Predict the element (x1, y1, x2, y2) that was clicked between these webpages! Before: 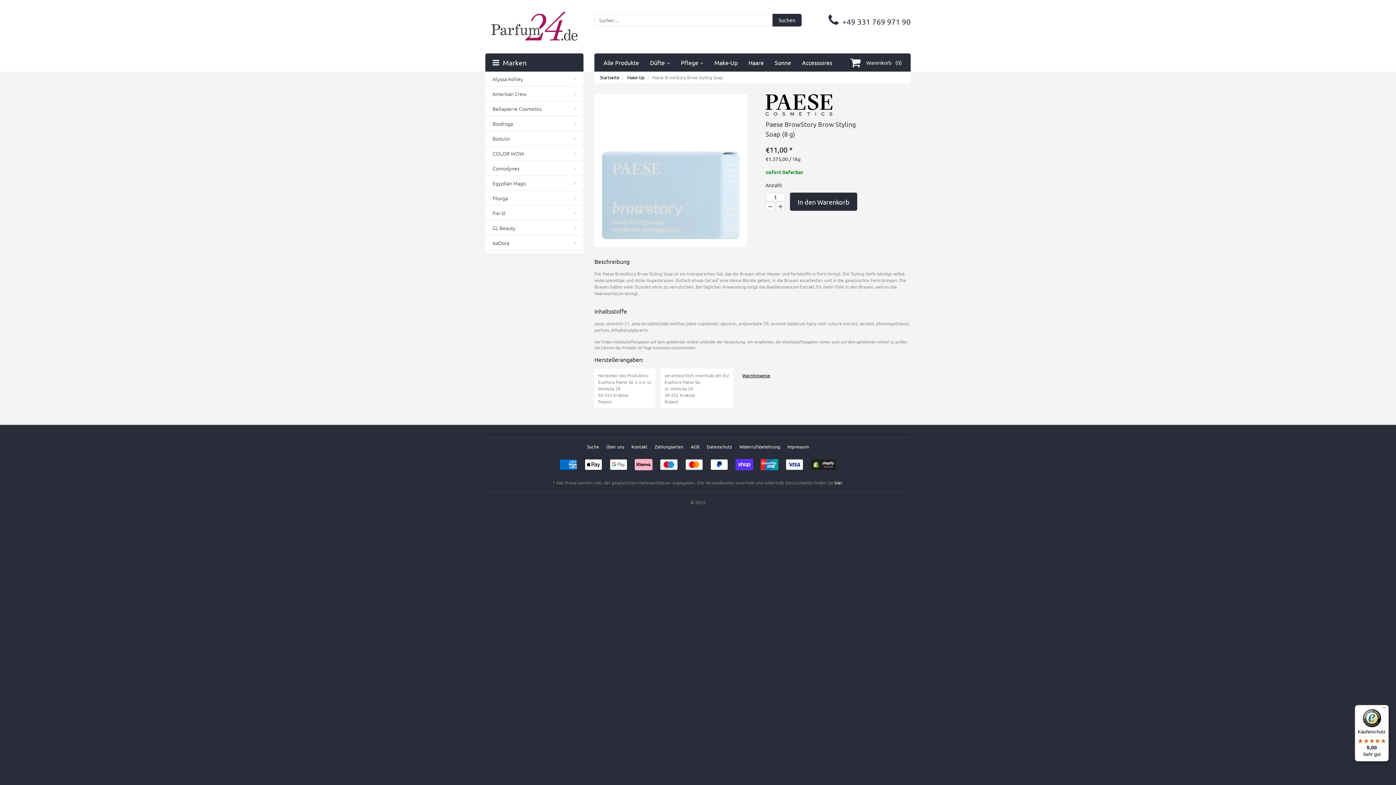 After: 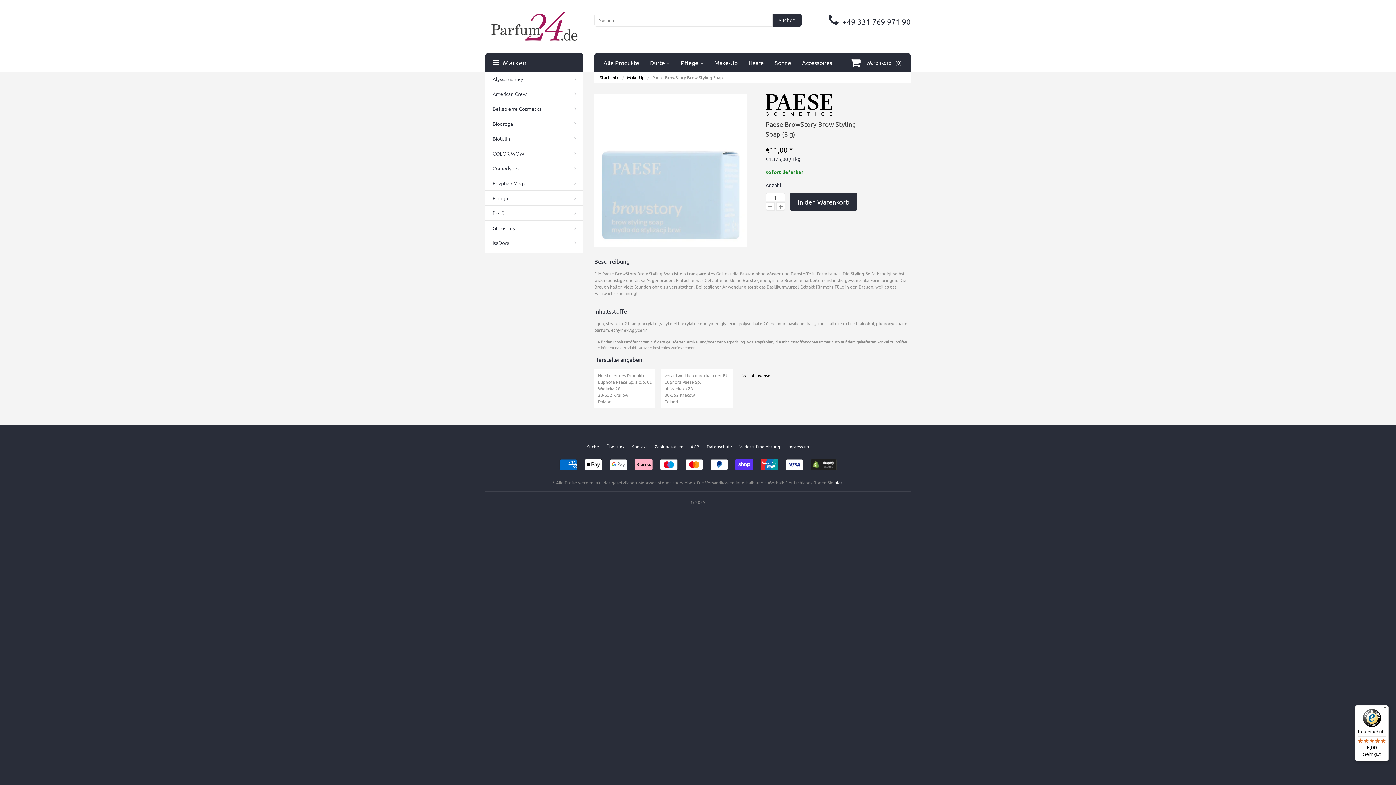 Action: bbox: (810, 459, 836, 465)